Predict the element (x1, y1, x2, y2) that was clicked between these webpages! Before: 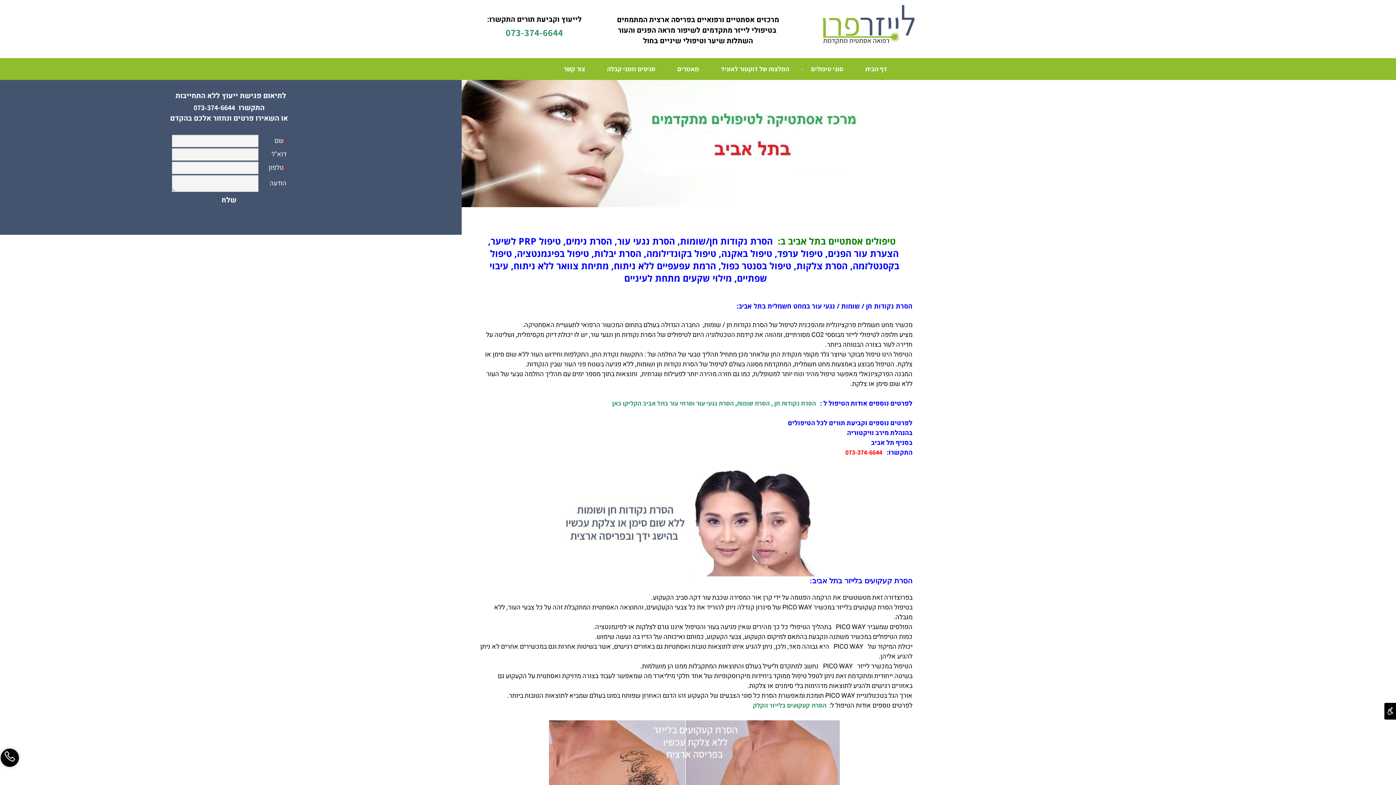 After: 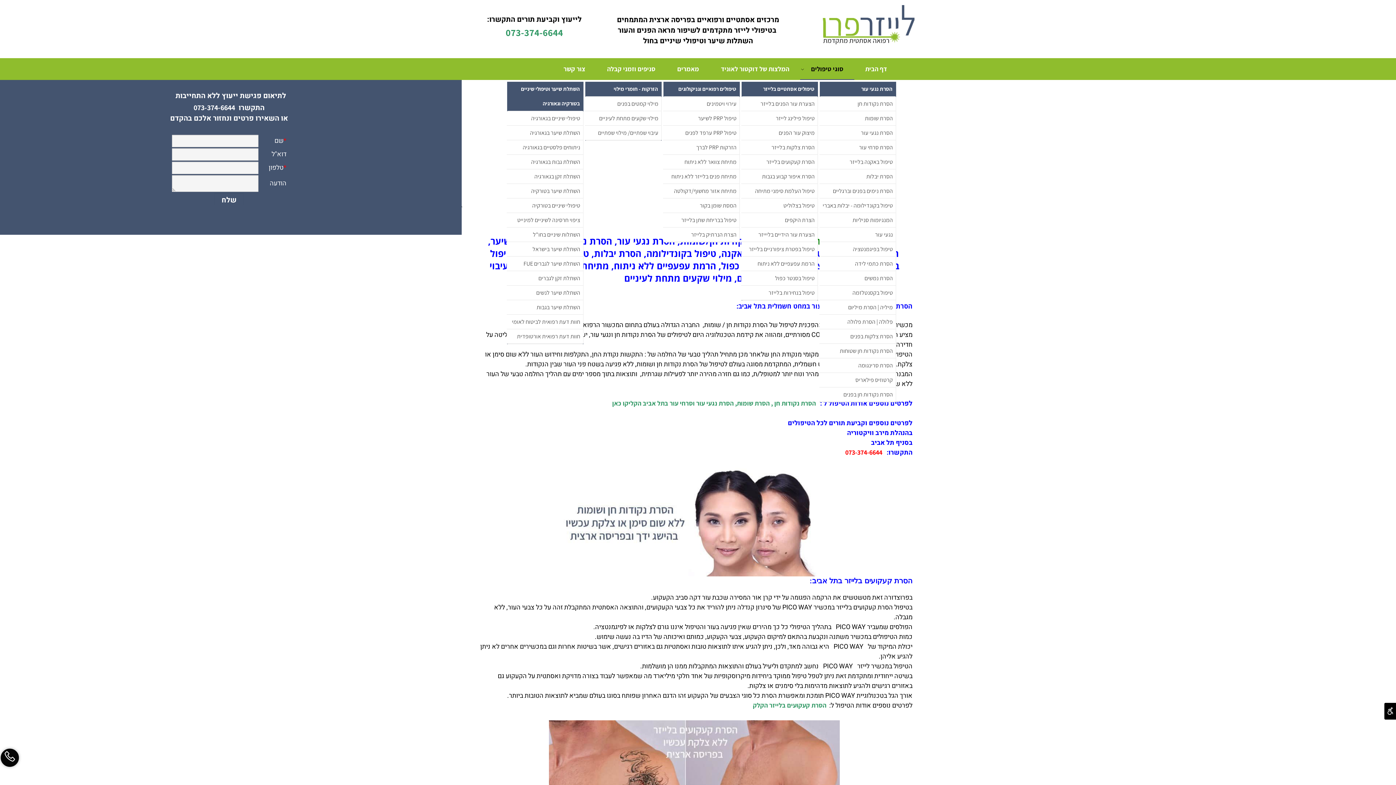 Action: label: סוגי טיפולים bbox: (800, 58, 854, 80)